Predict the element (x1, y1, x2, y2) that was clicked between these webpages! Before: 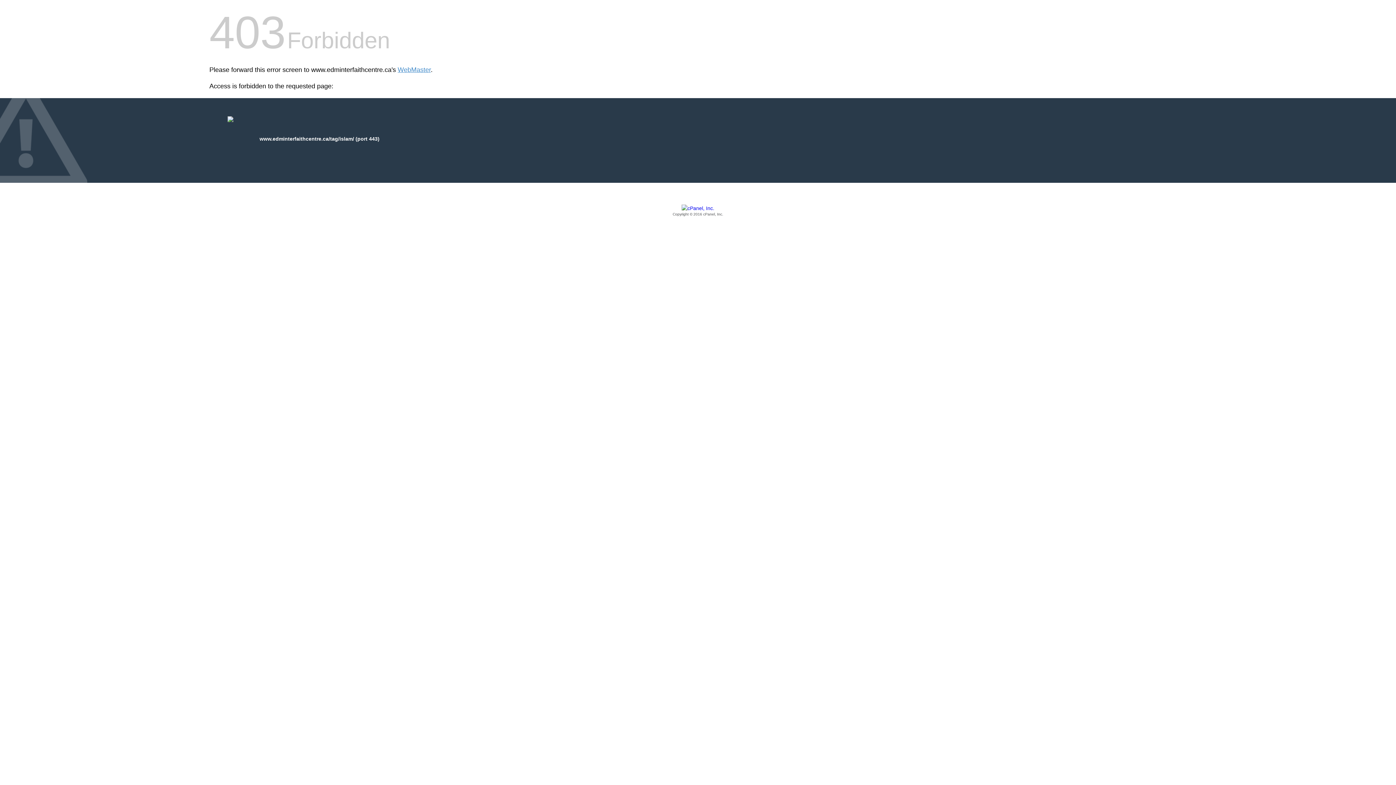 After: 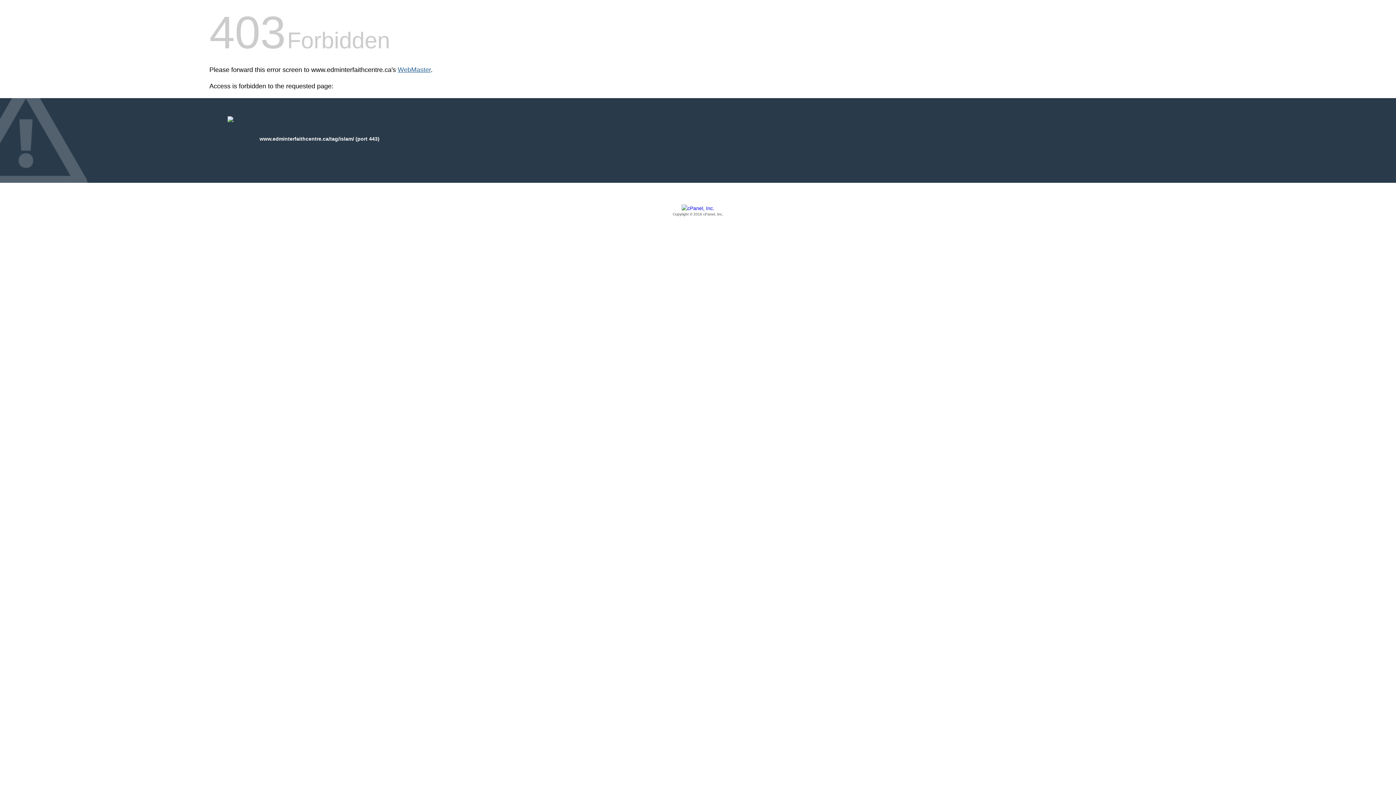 Action: bbox: (397, 66, 430, 73) label: WebMaster